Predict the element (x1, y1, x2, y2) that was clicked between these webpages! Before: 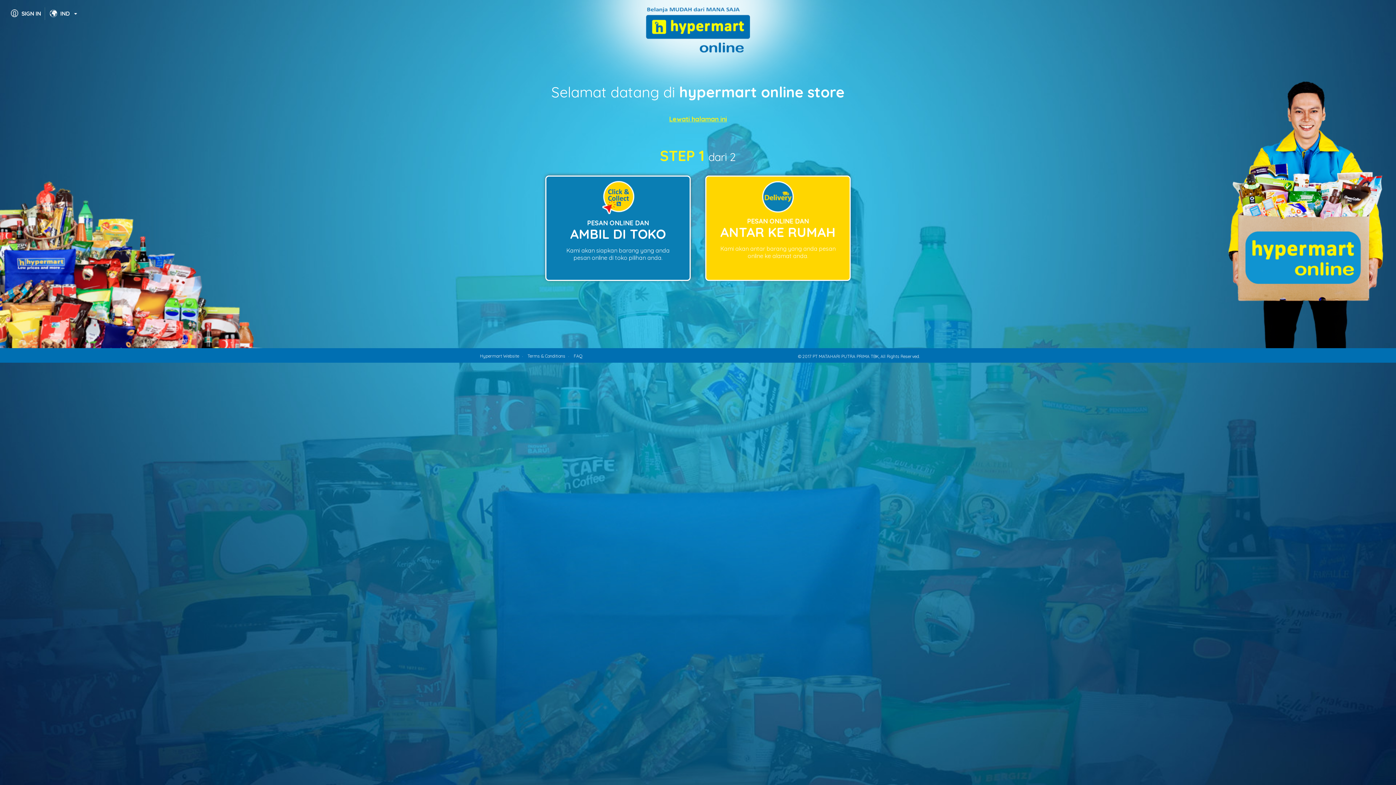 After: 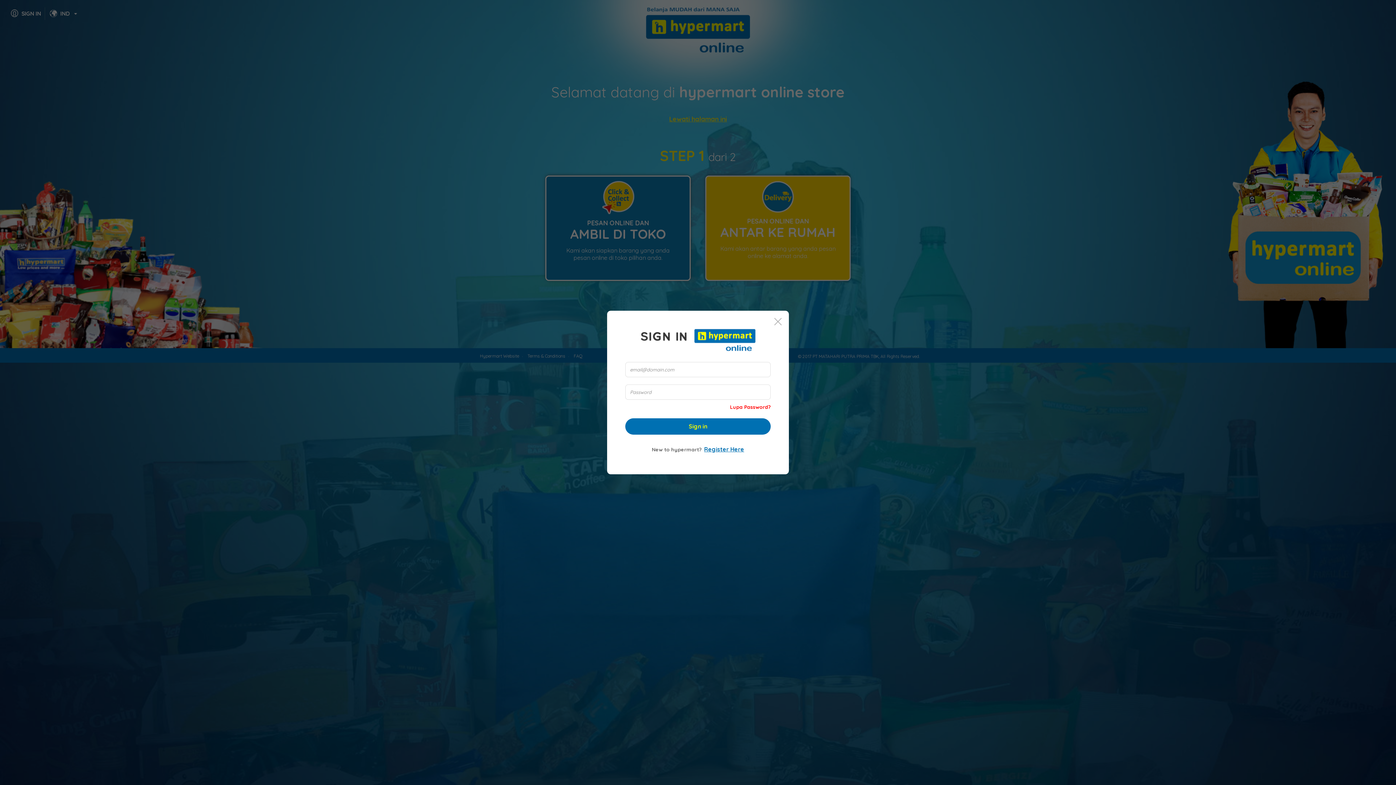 Action: bbox: (10, 7, 41, 20) label: SIGN IN